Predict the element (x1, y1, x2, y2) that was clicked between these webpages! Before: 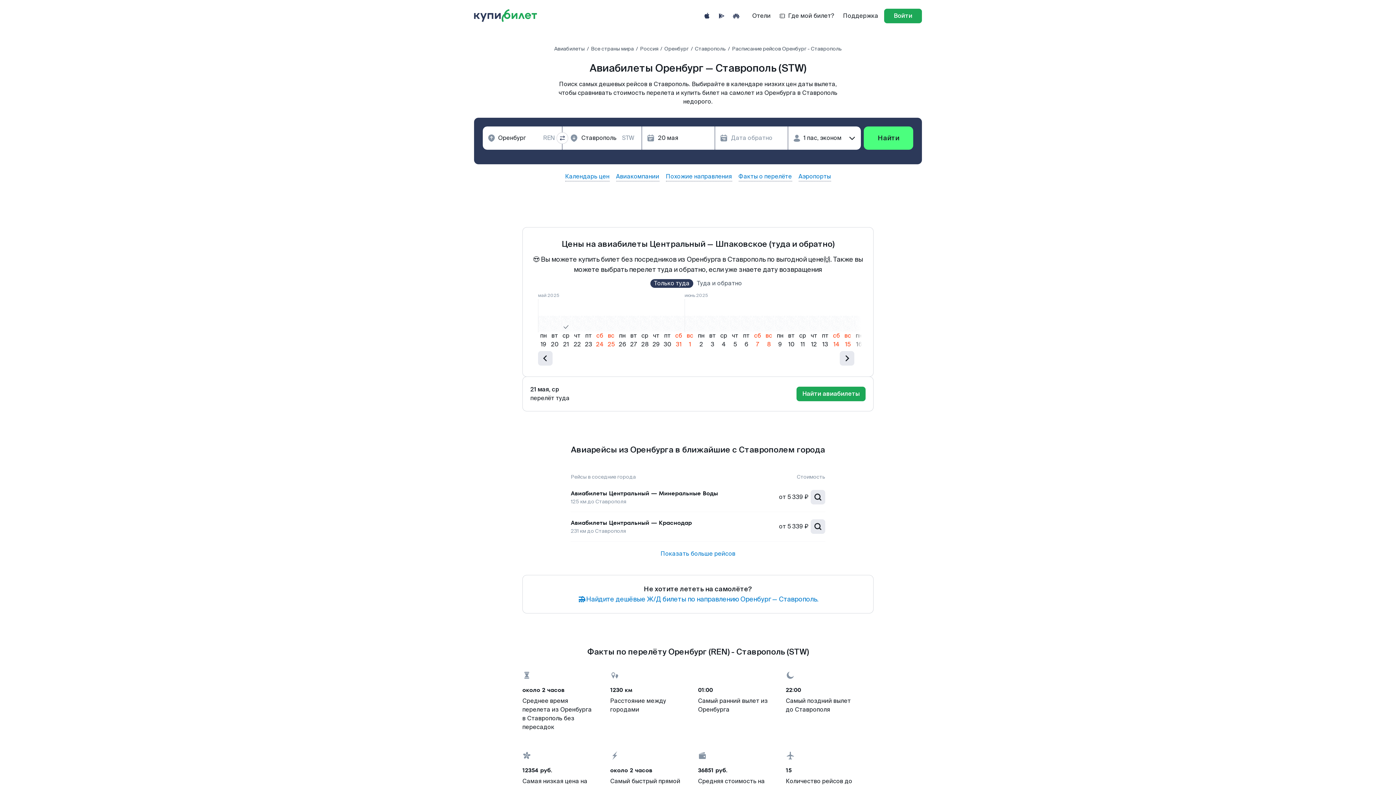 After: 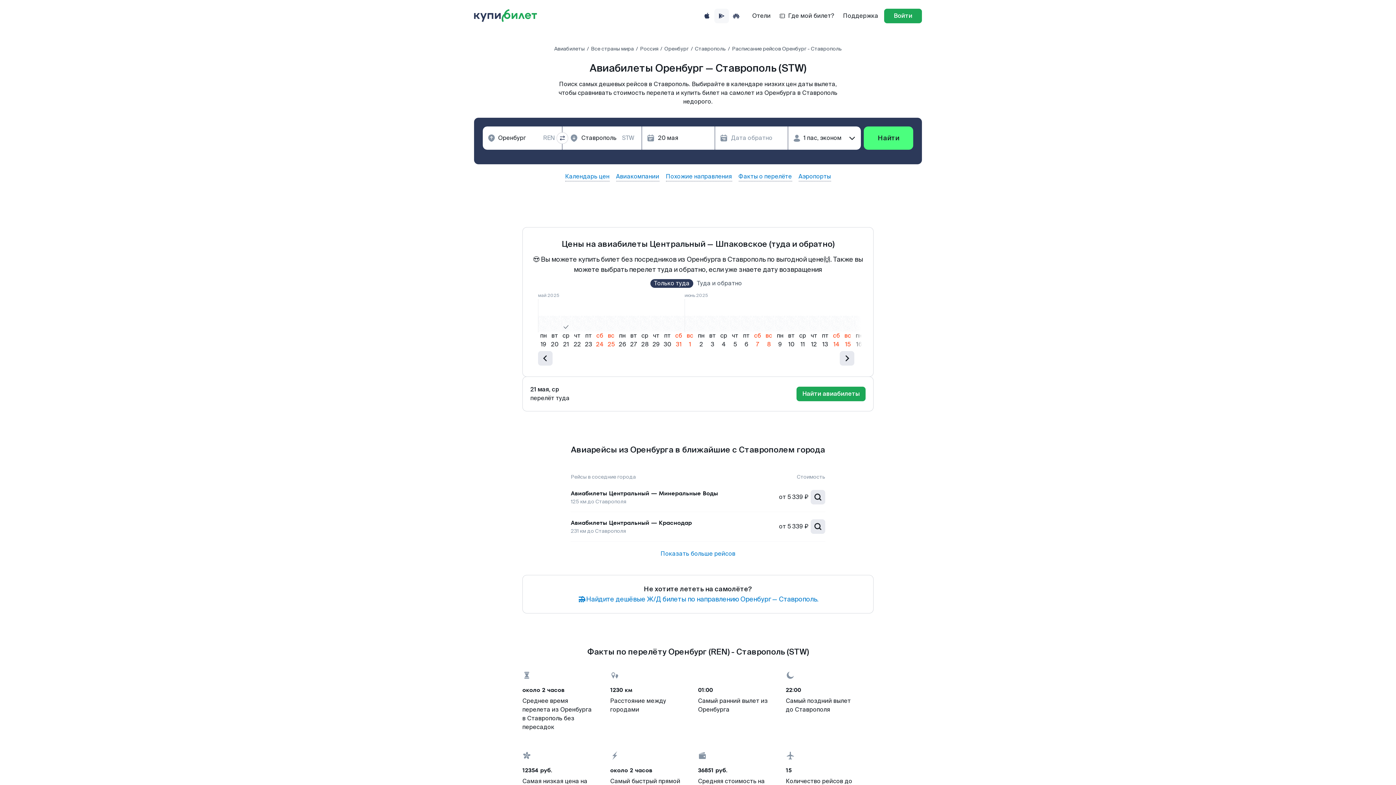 Action: bbox: (714, 8, 729, 23)